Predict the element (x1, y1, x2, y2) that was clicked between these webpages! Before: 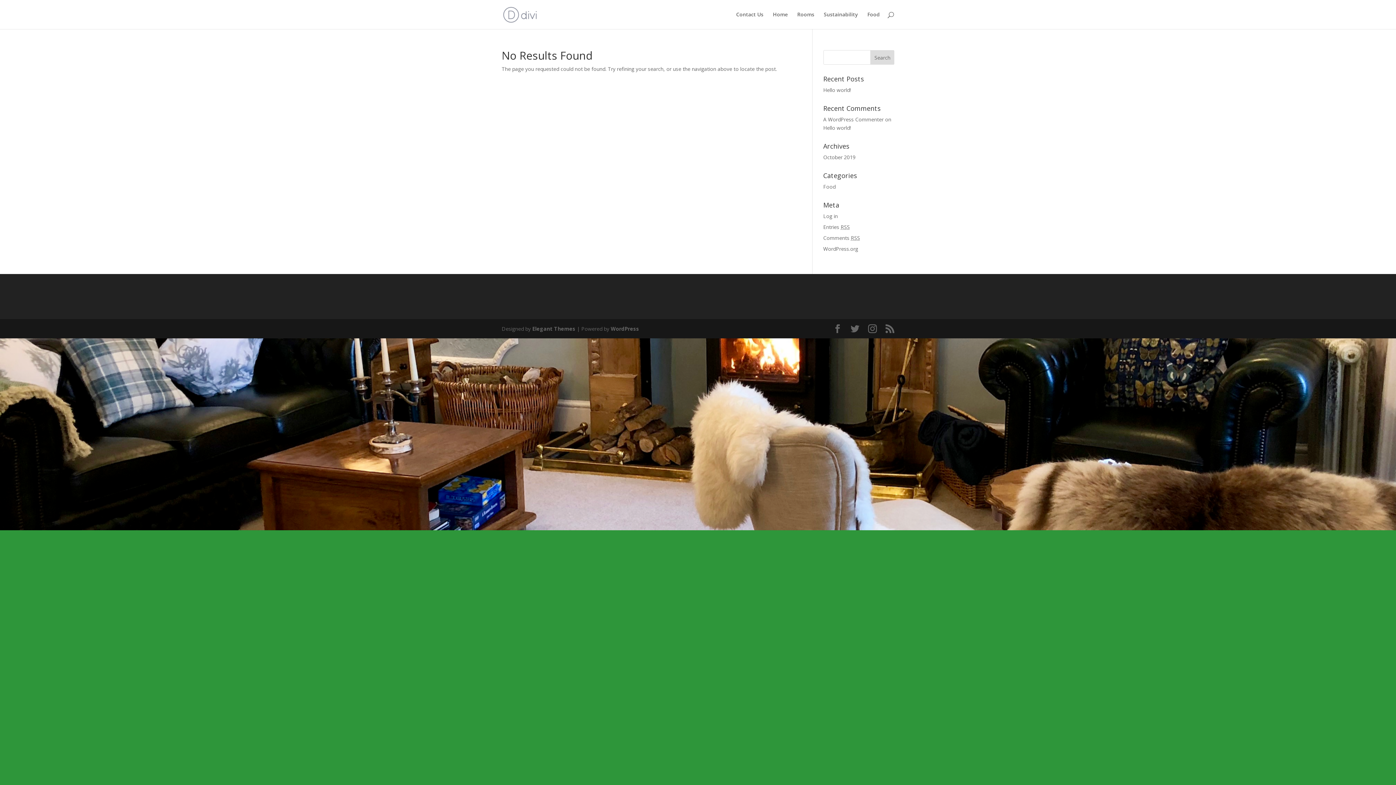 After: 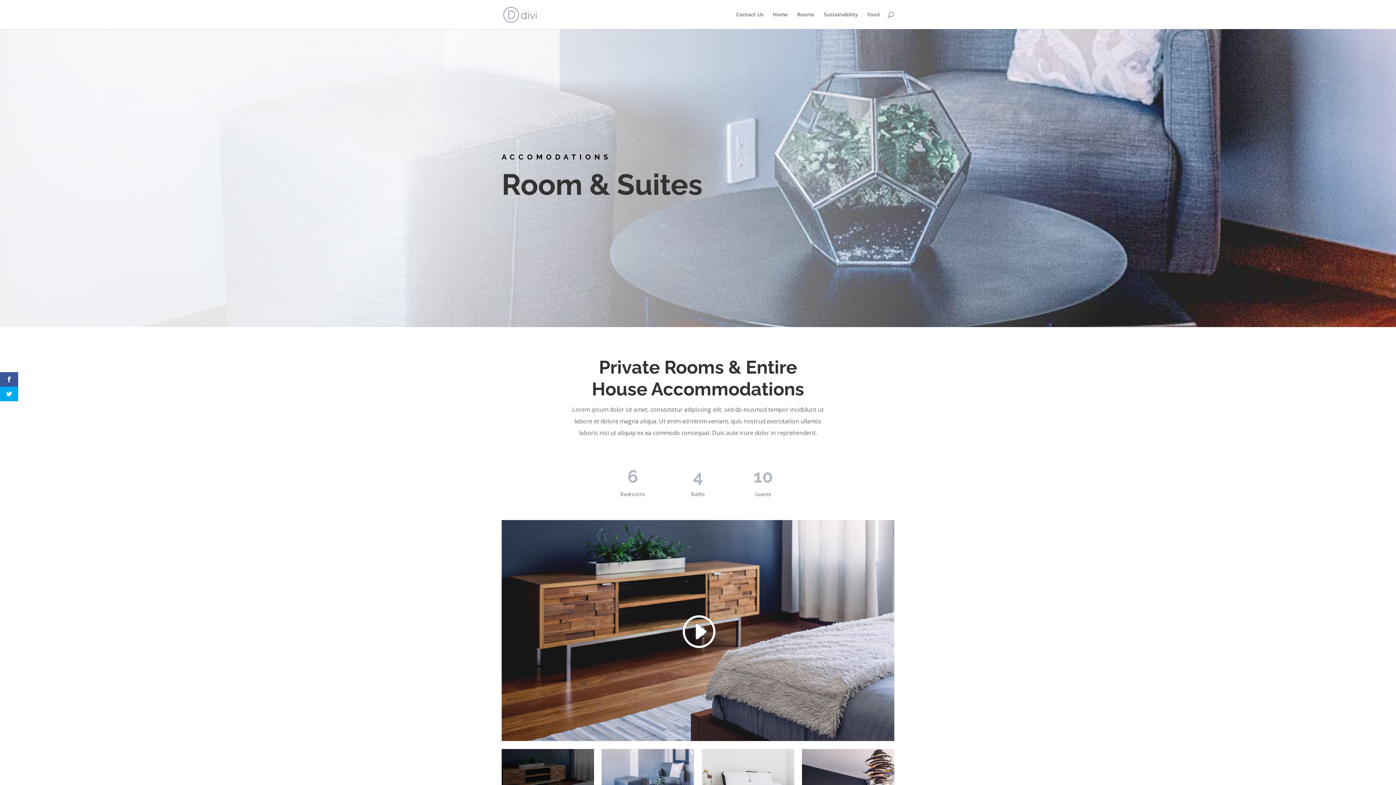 Action: bbox: (797, 12, 814, 29) label: Rooms